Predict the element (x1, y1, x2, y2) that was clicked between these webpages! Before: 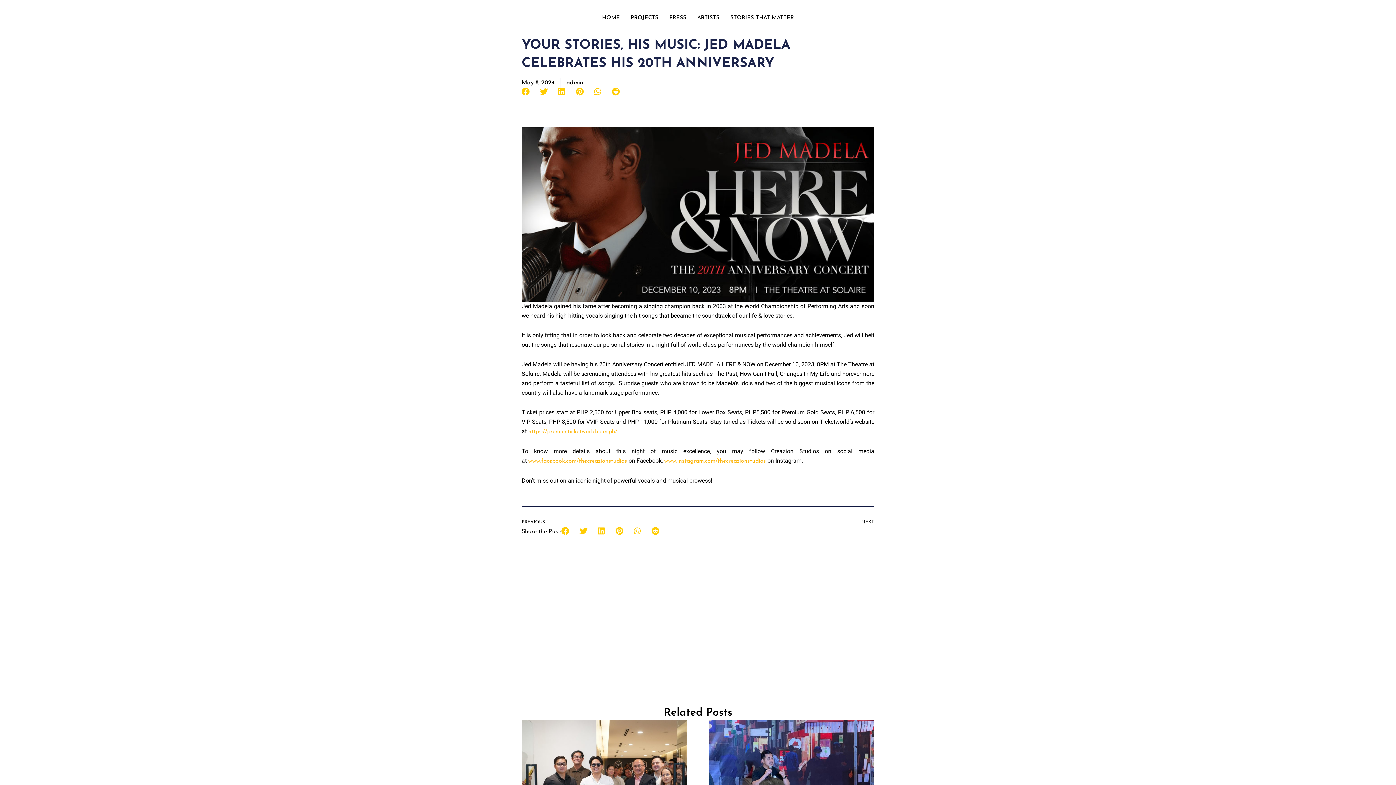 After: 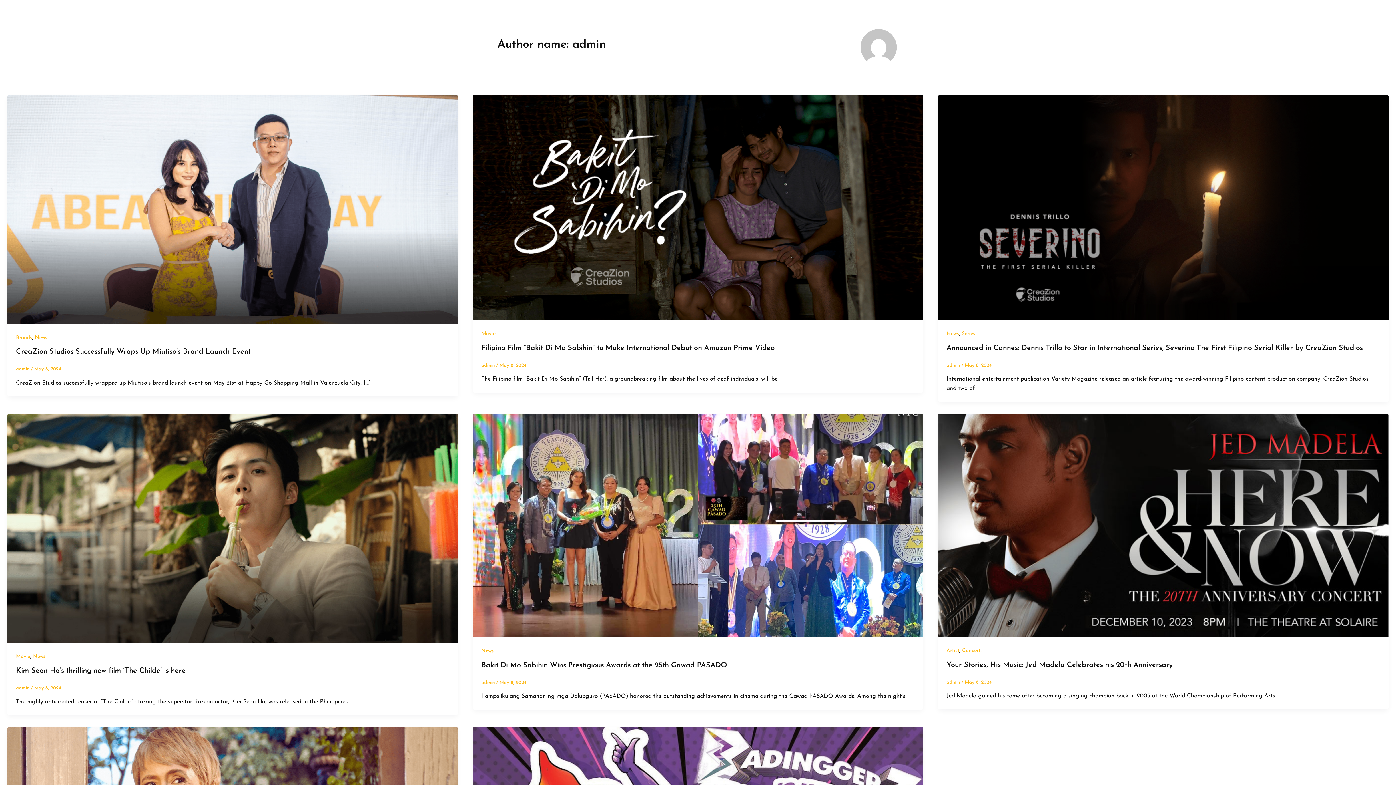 Action: label: admin bbox: (566, 78, 583, 87)